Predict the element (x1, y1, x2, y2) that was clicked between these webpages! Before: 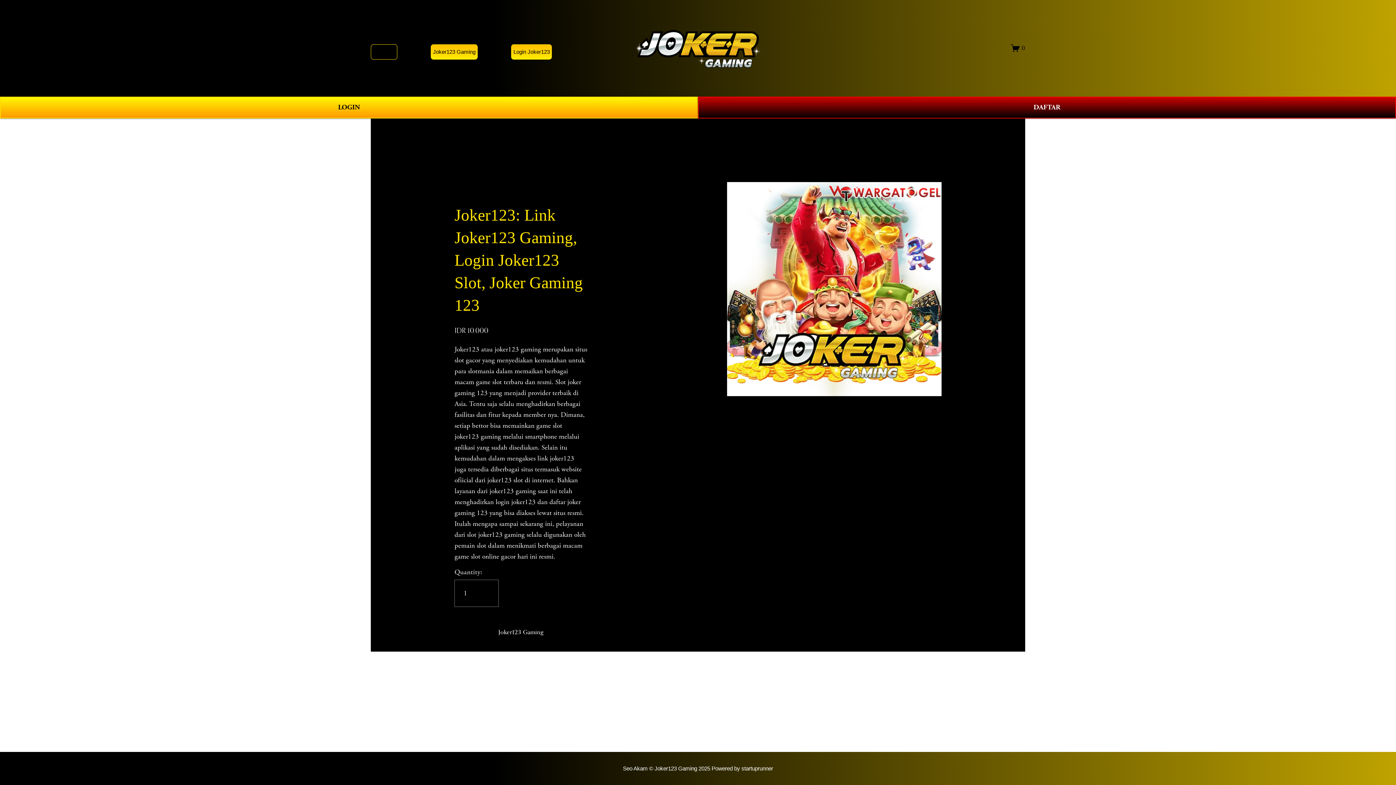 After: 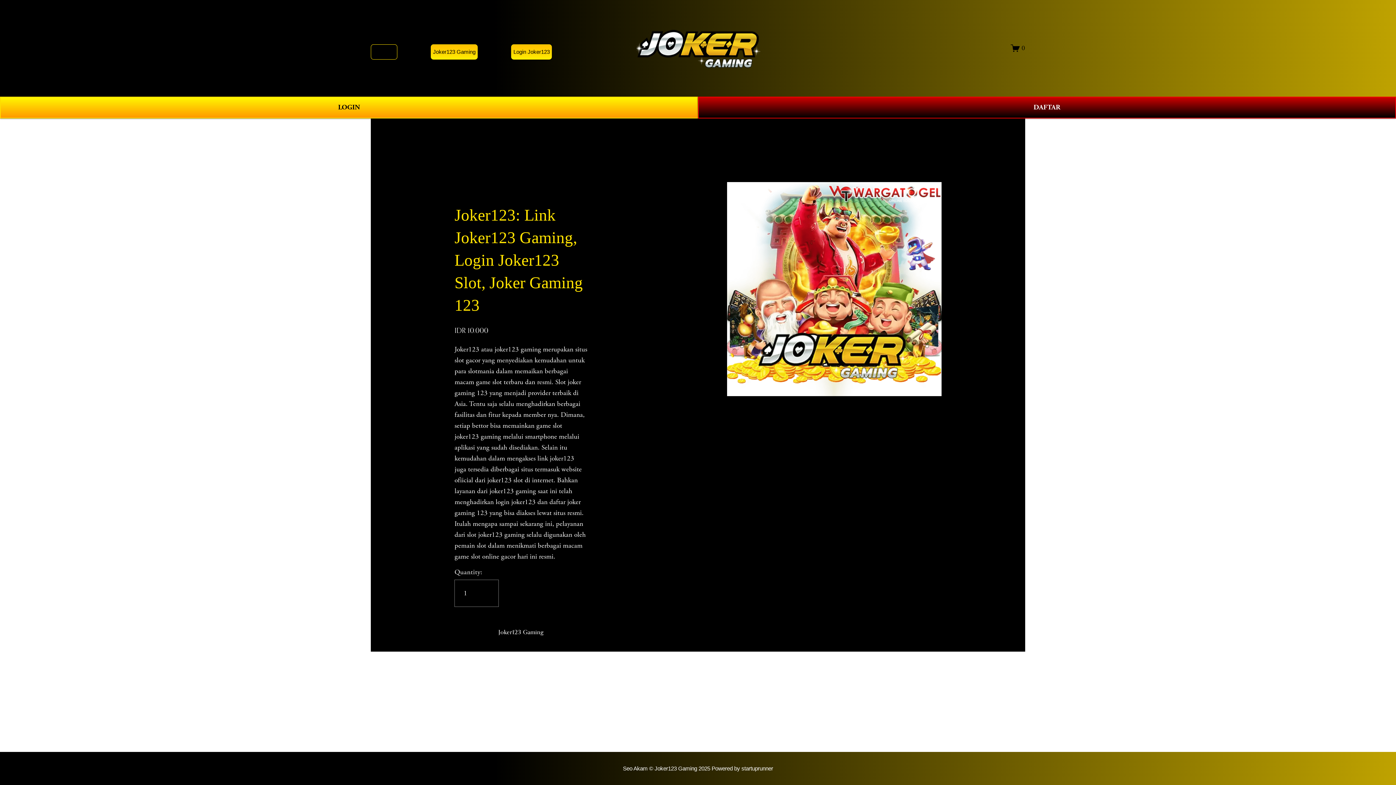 Action: label: Joker123 Gaming bbox: (454, 621, 587, 642)